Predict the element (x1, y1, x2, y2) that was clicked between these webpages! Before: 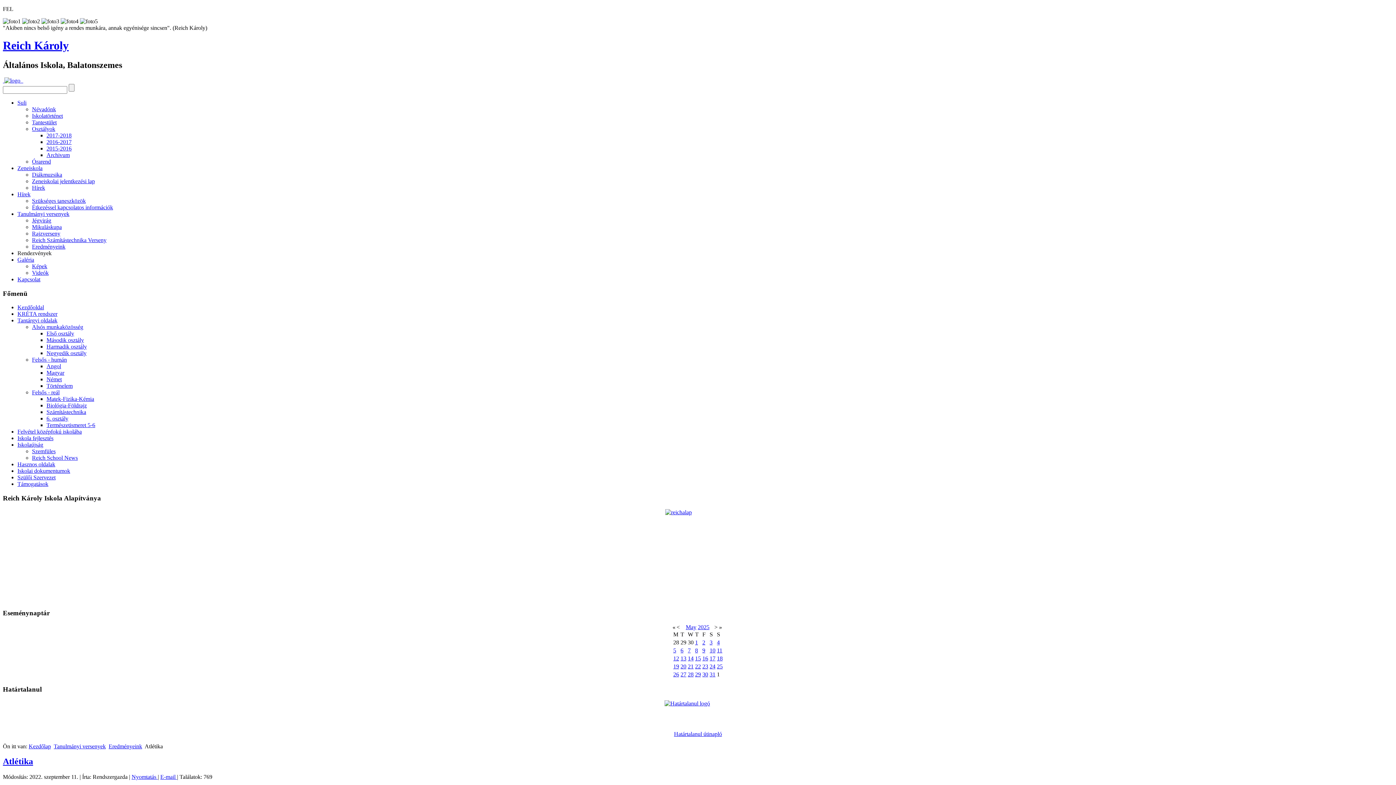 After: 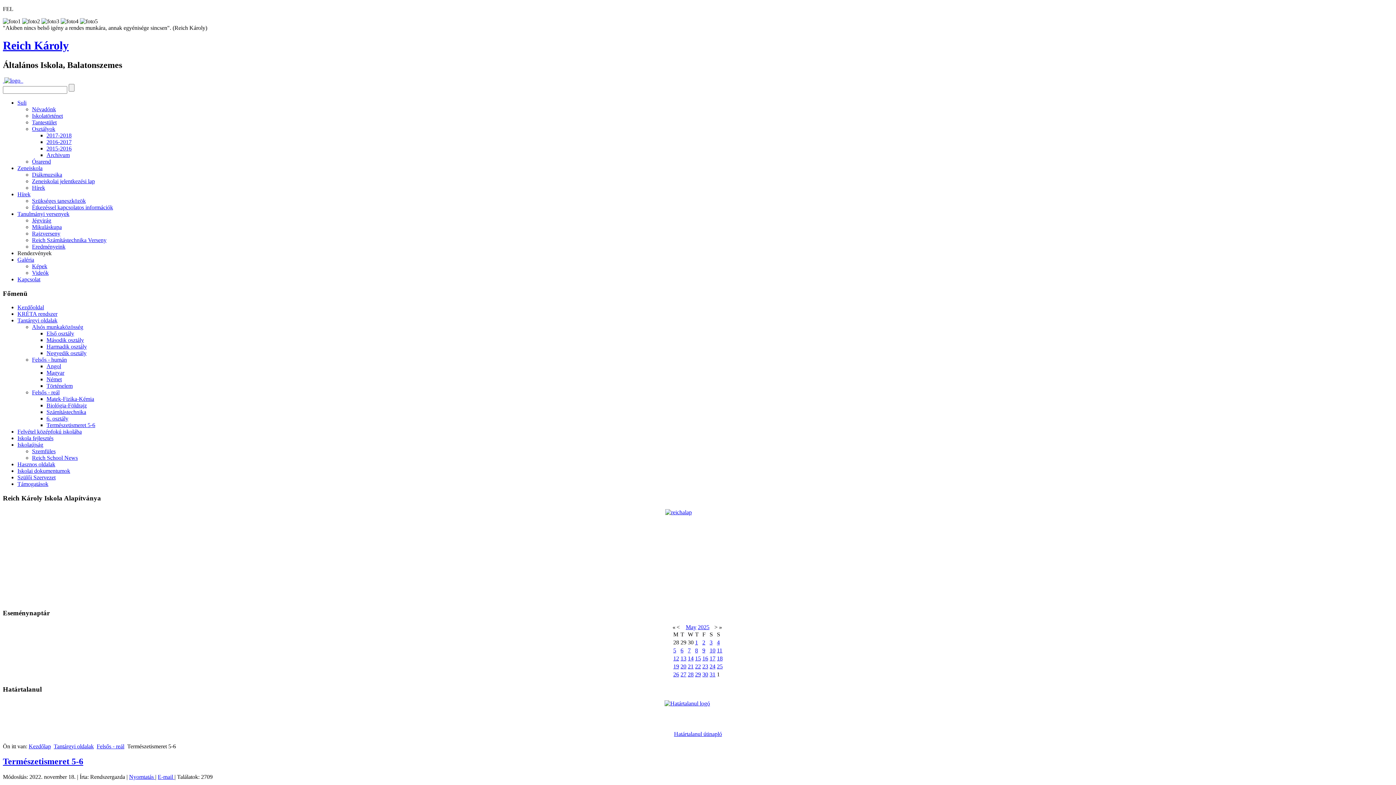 Action: label: Természetismeret 5-6 bbox: (46, 422, 95, 428)